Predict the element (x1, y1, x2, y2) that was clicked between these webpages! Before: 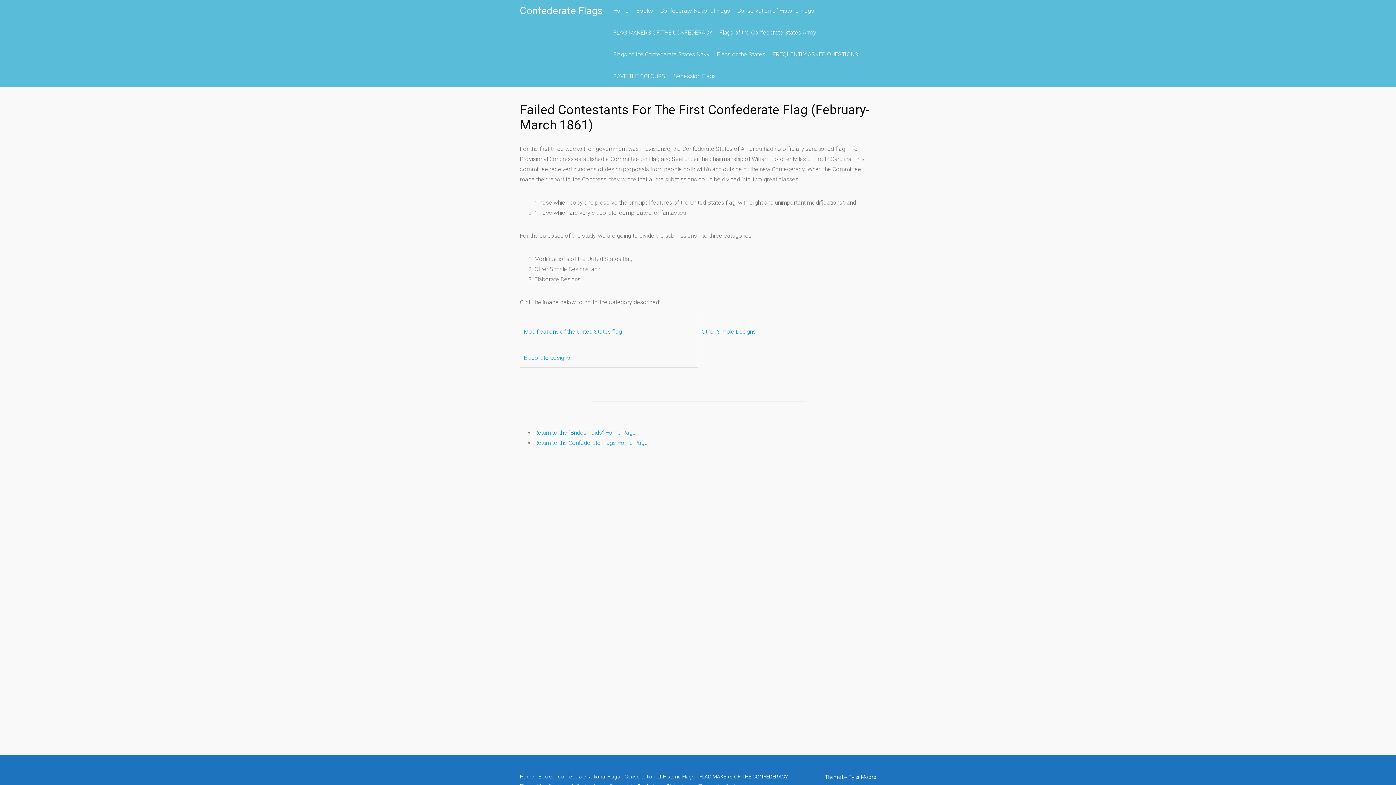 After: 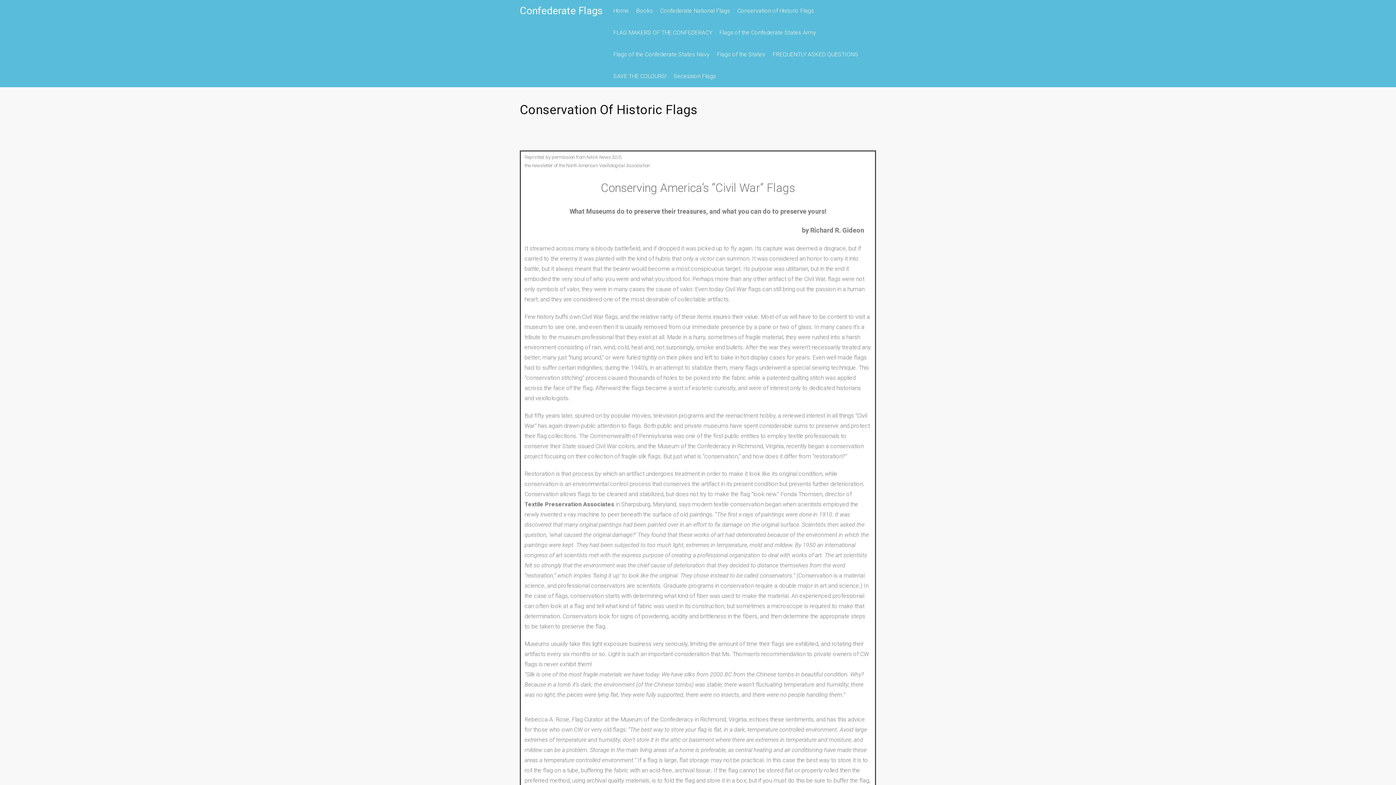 Action: label: Conservation of Historic Flags bbox: (733, 0, 817, 21)